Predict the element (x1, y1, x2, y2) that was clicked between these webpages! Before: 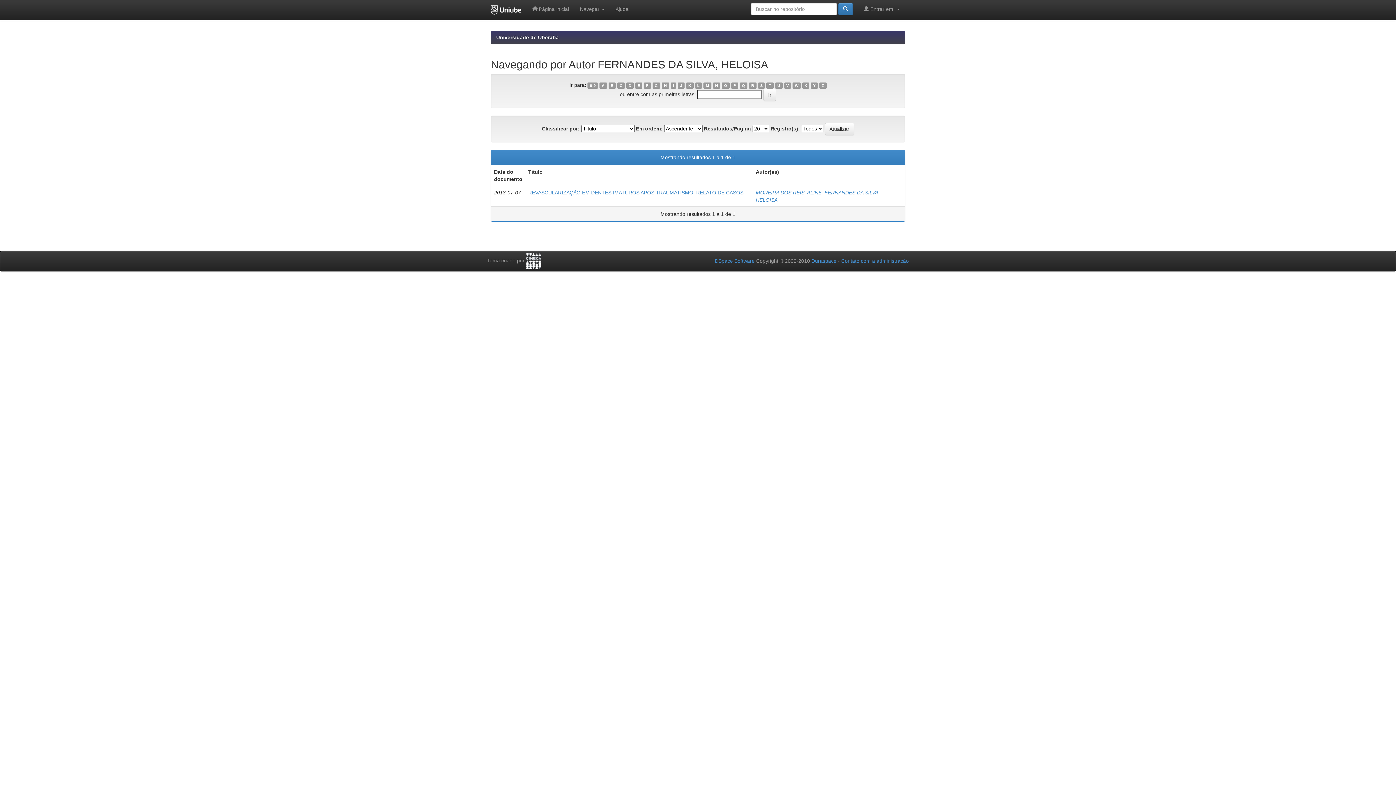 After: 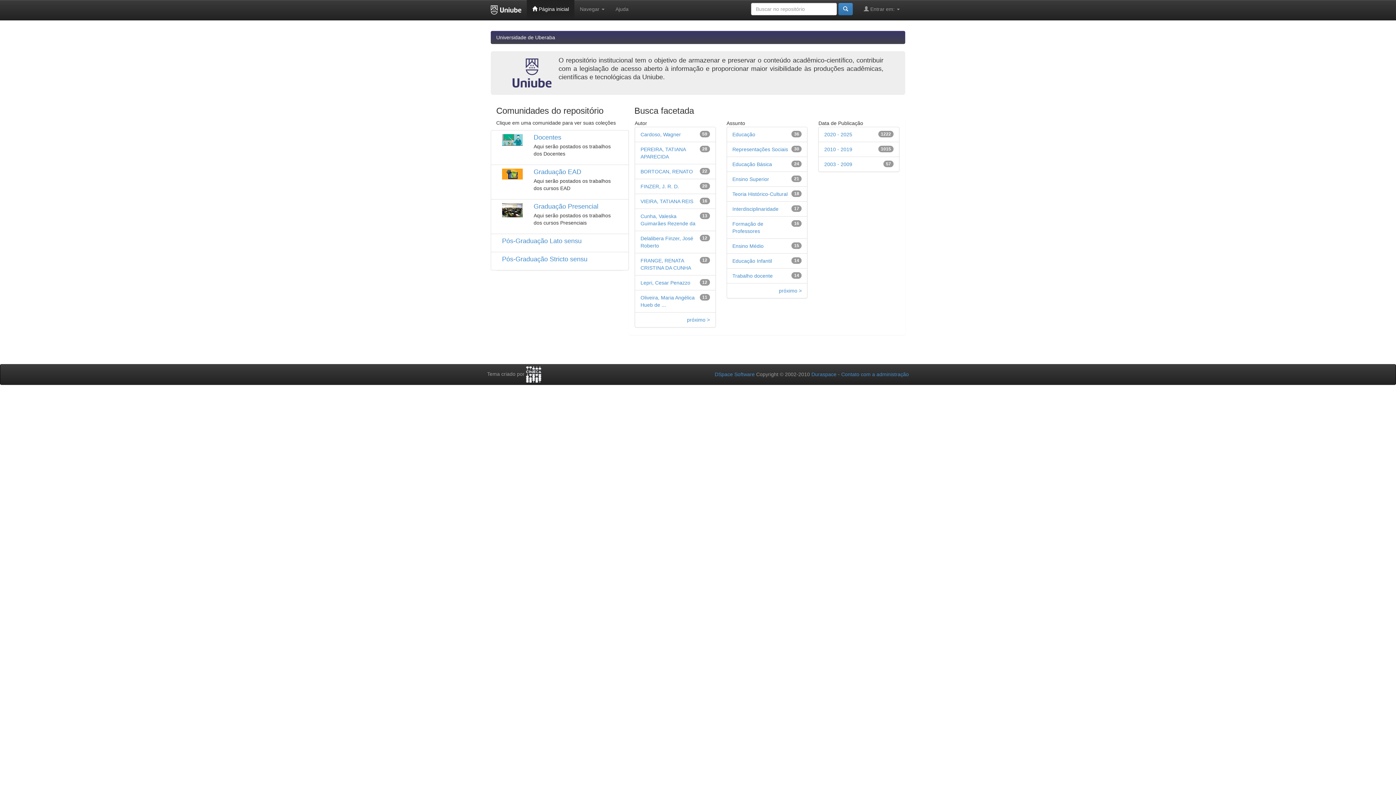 Action: bbox: (485, 0, 526, 20)